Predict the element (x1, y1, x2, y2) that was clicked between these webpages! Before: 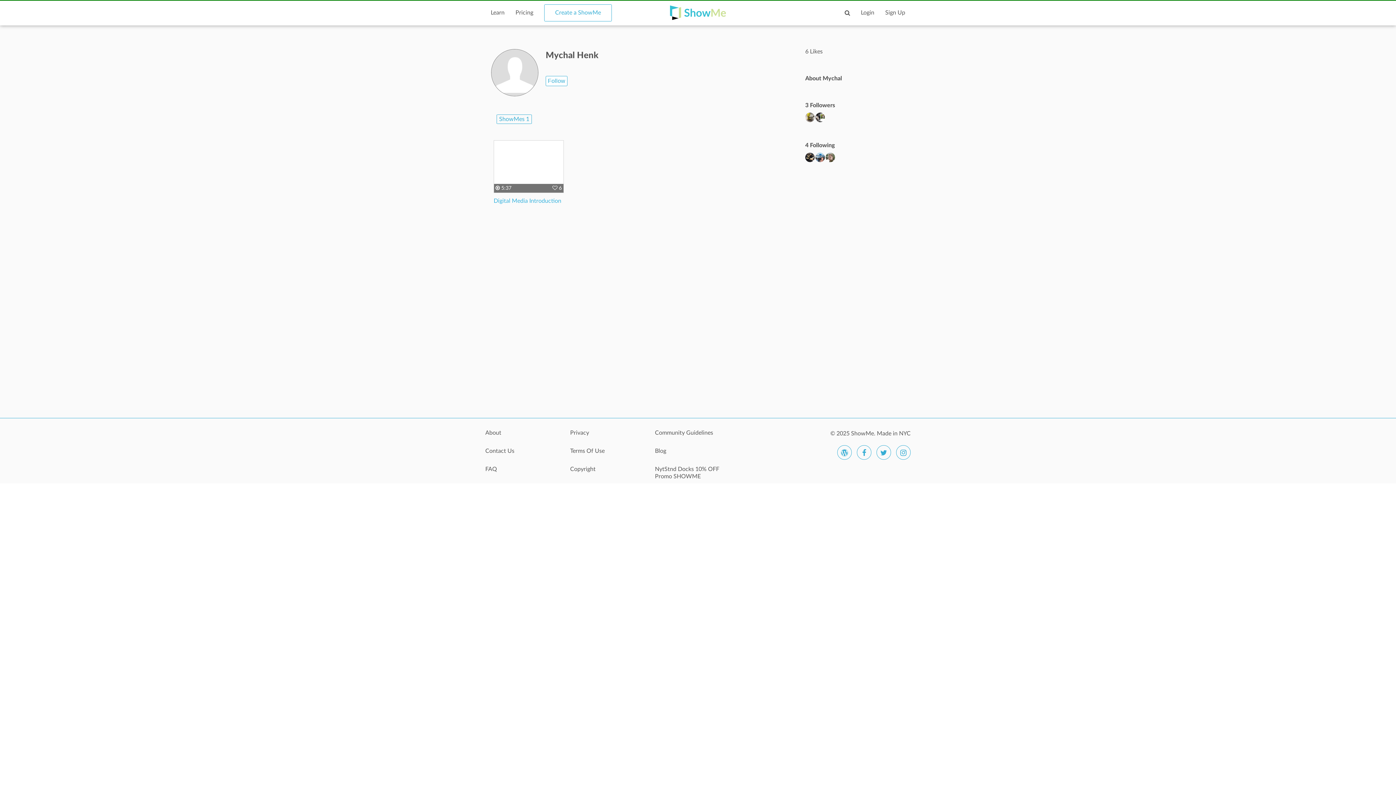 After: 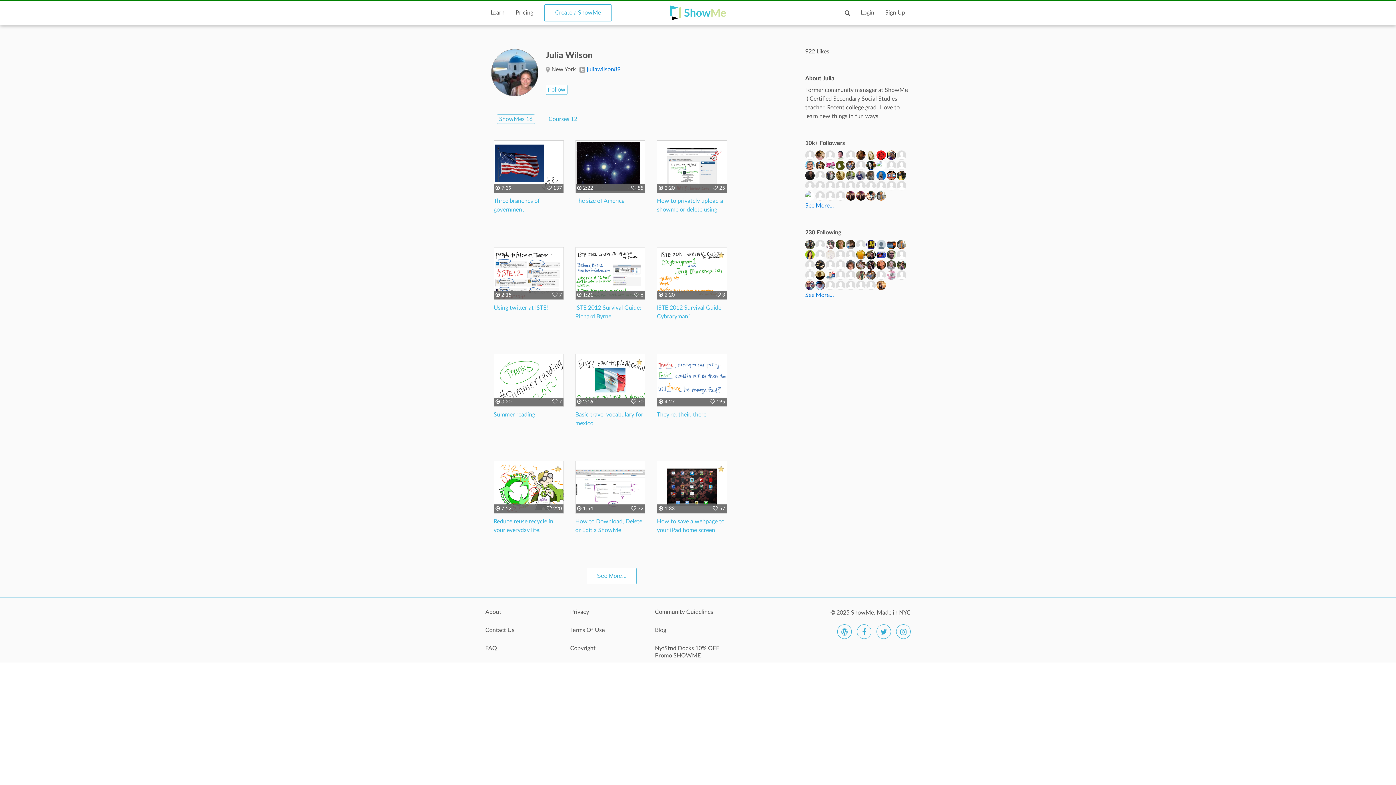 Action: bbox: (815, 152, 825, 162)